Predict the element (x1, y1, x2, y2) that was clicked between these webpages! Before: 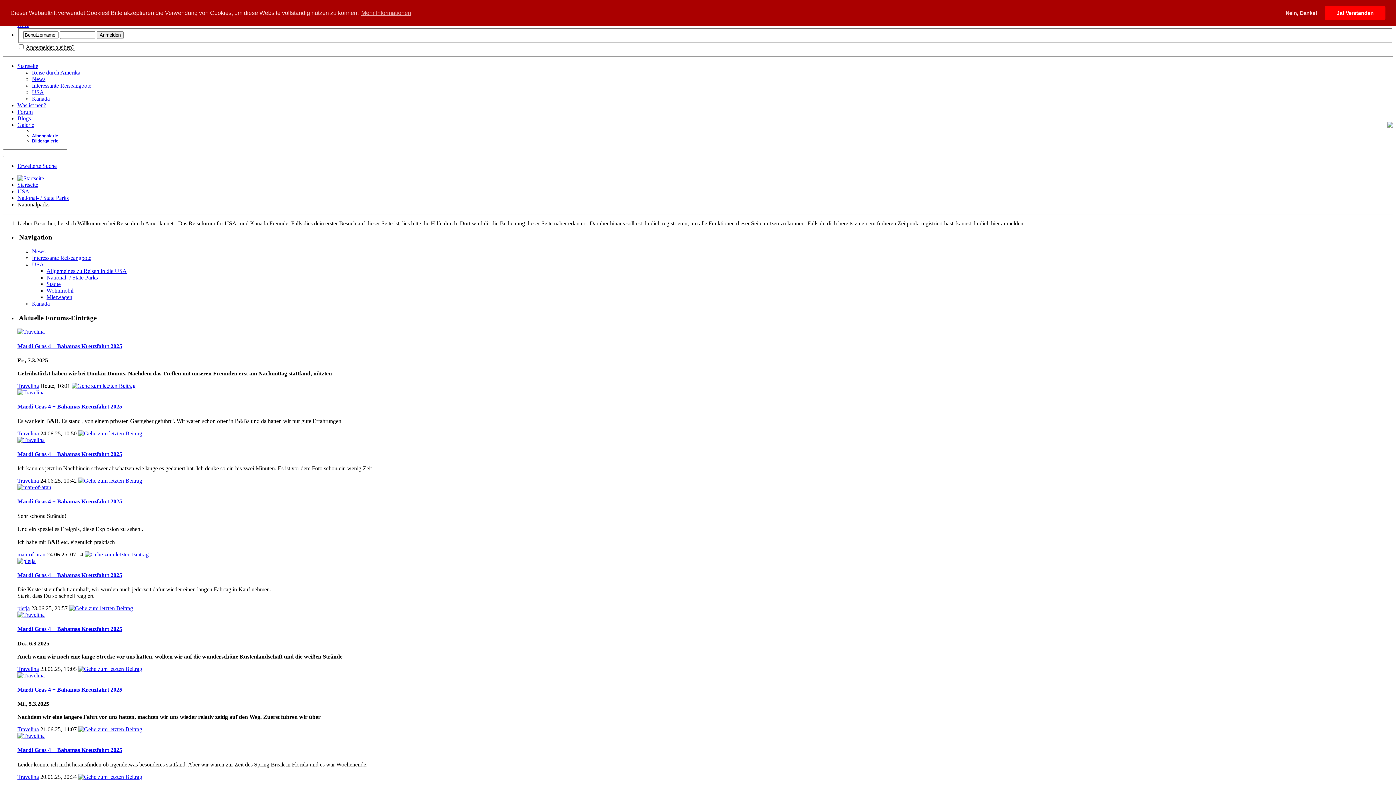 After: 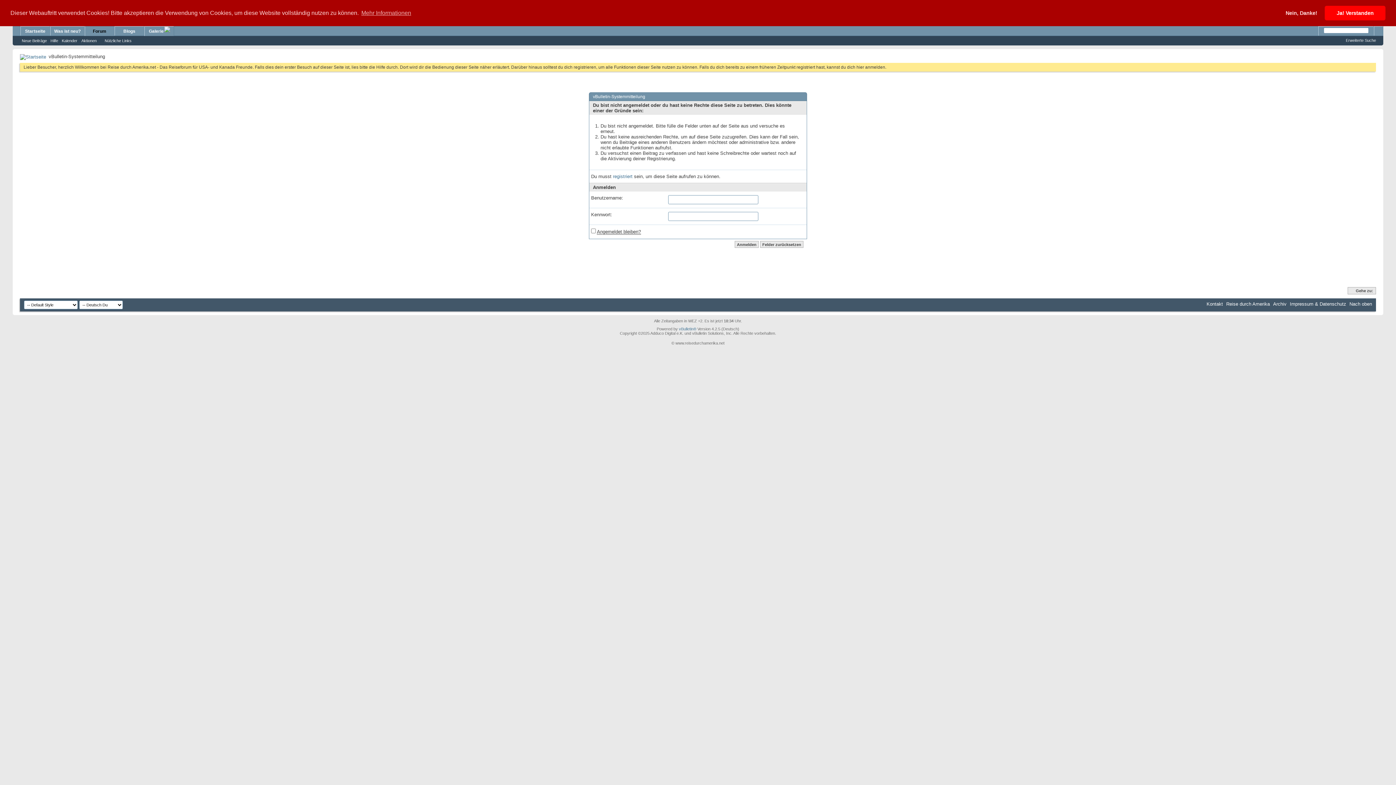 Action: bbox: (17, 558, 35, 564)